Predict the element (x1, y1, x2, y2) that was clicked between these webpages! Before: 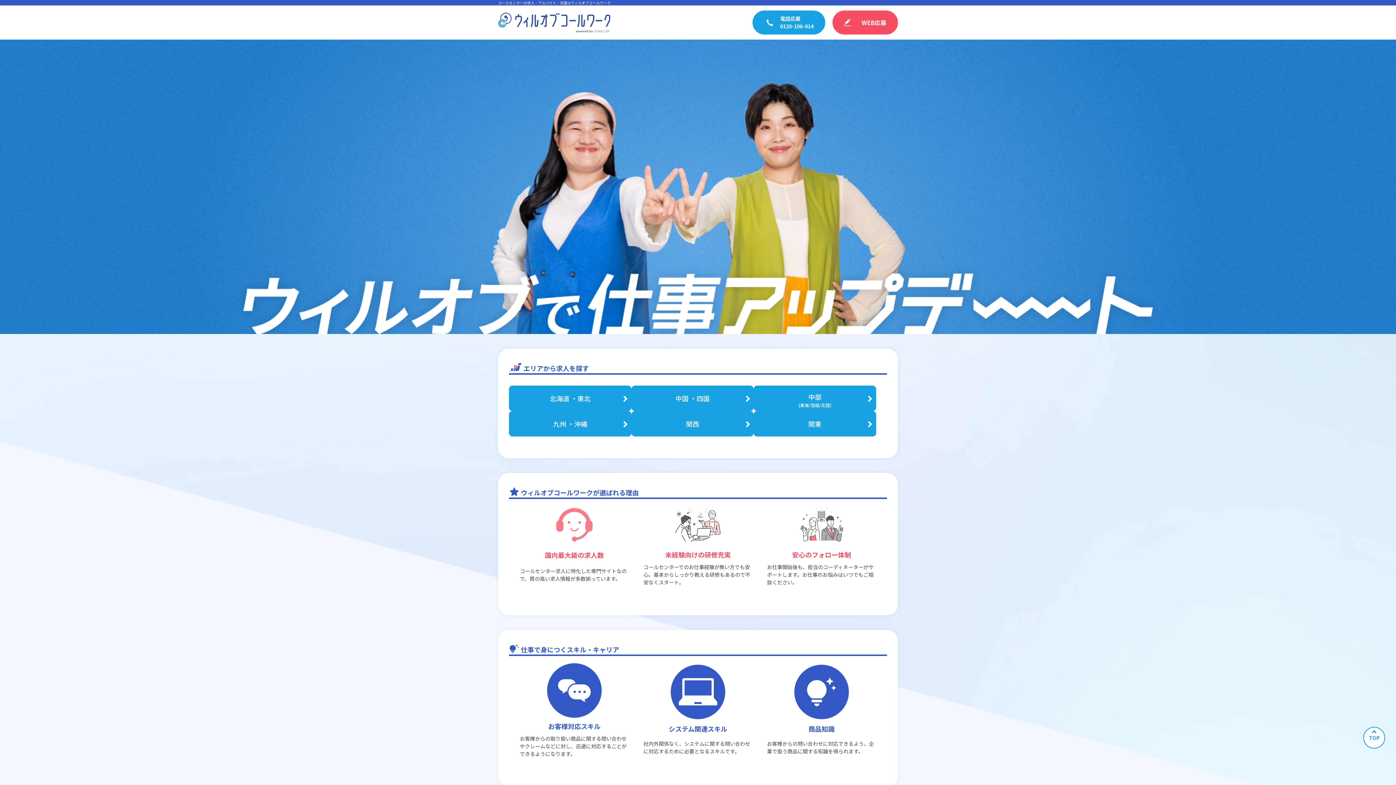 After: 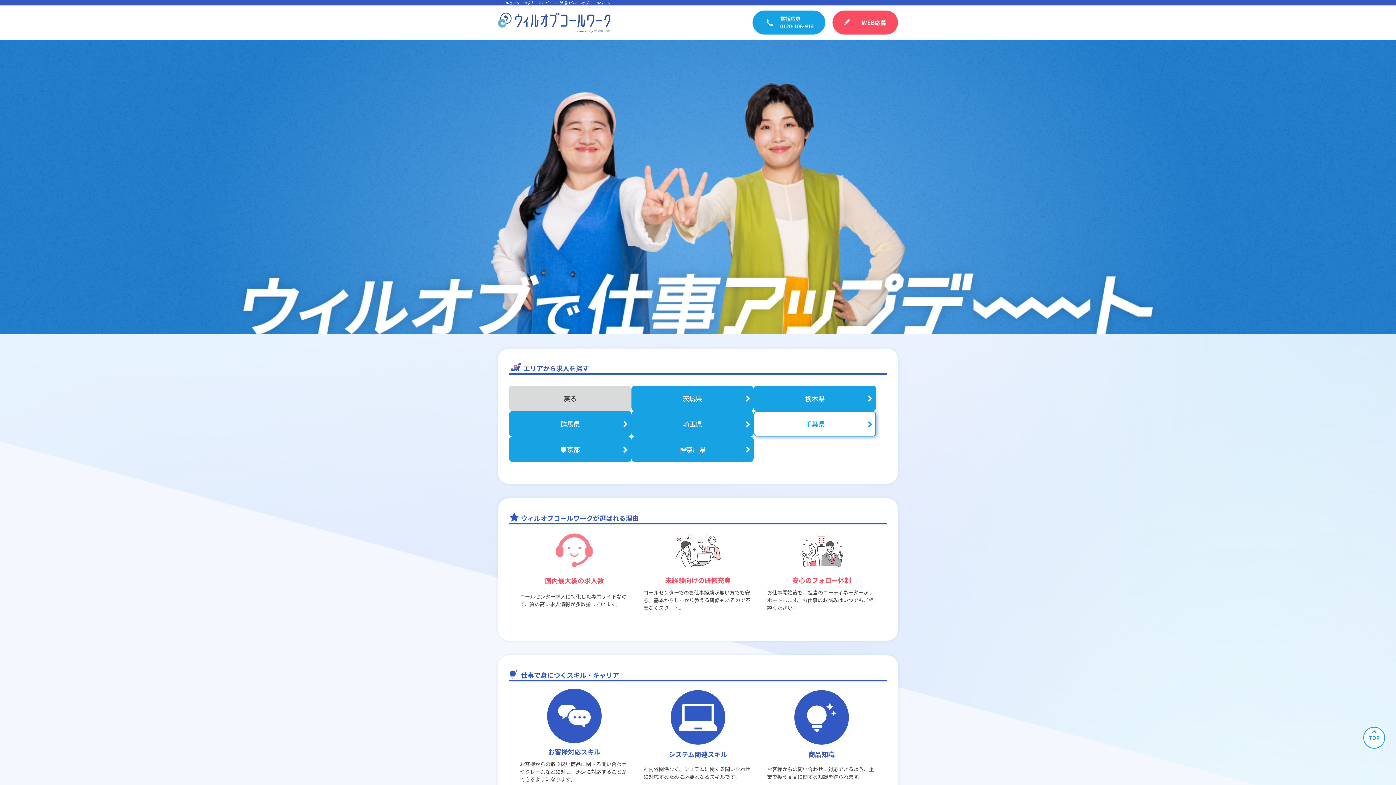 Action: label: 関東 bbox: (753, 411, 876, 436)